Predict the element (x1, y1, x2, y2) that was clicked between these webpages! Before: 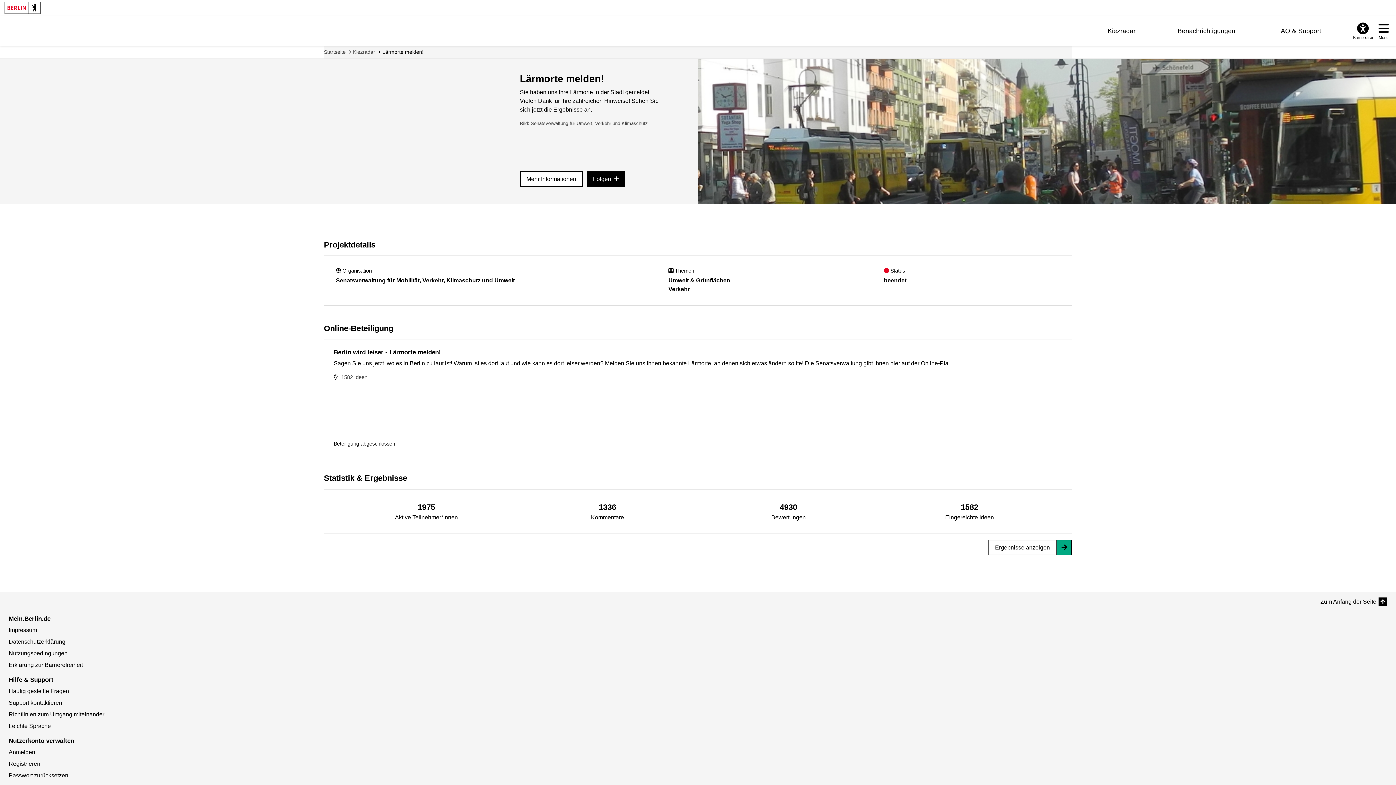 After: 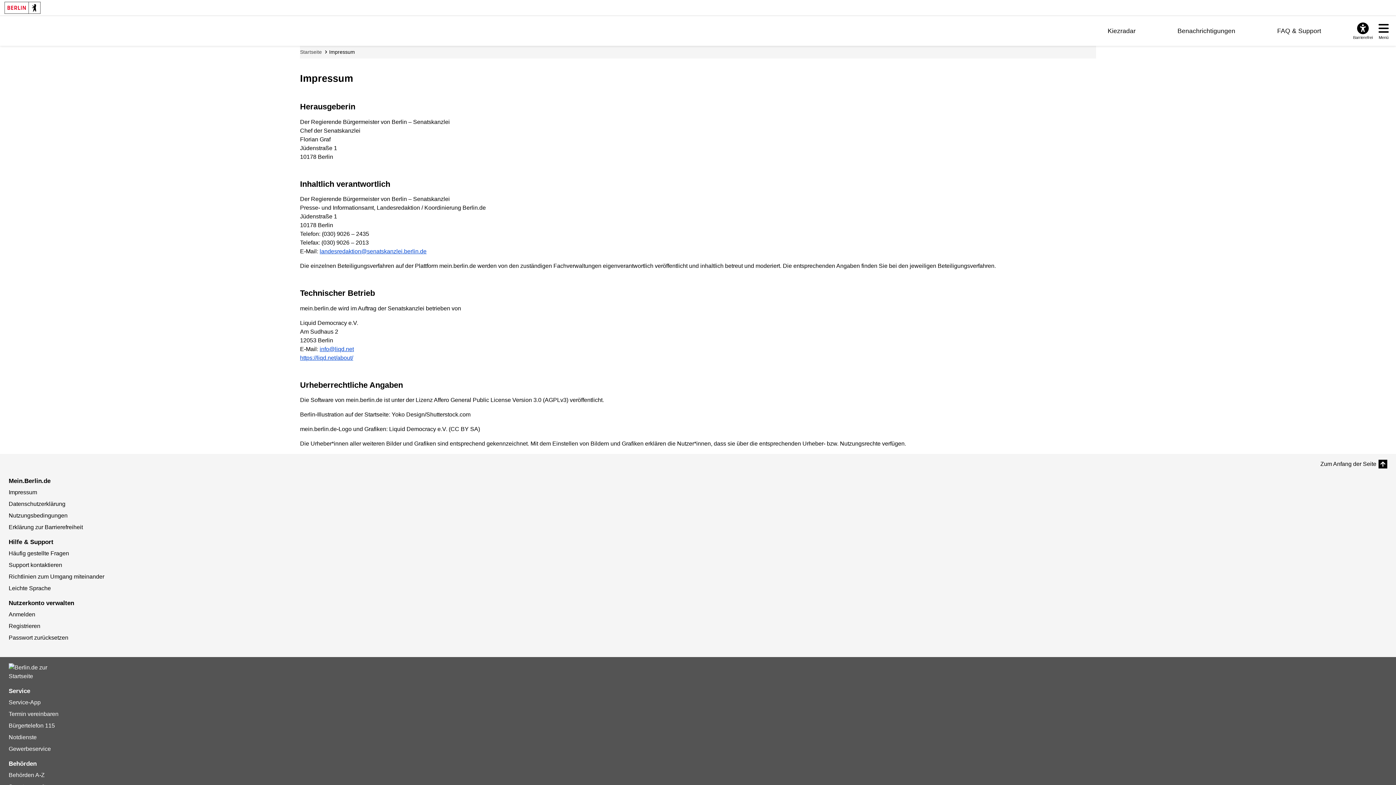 Action: bbox: (8, 627, 37, 633) label: Impressum